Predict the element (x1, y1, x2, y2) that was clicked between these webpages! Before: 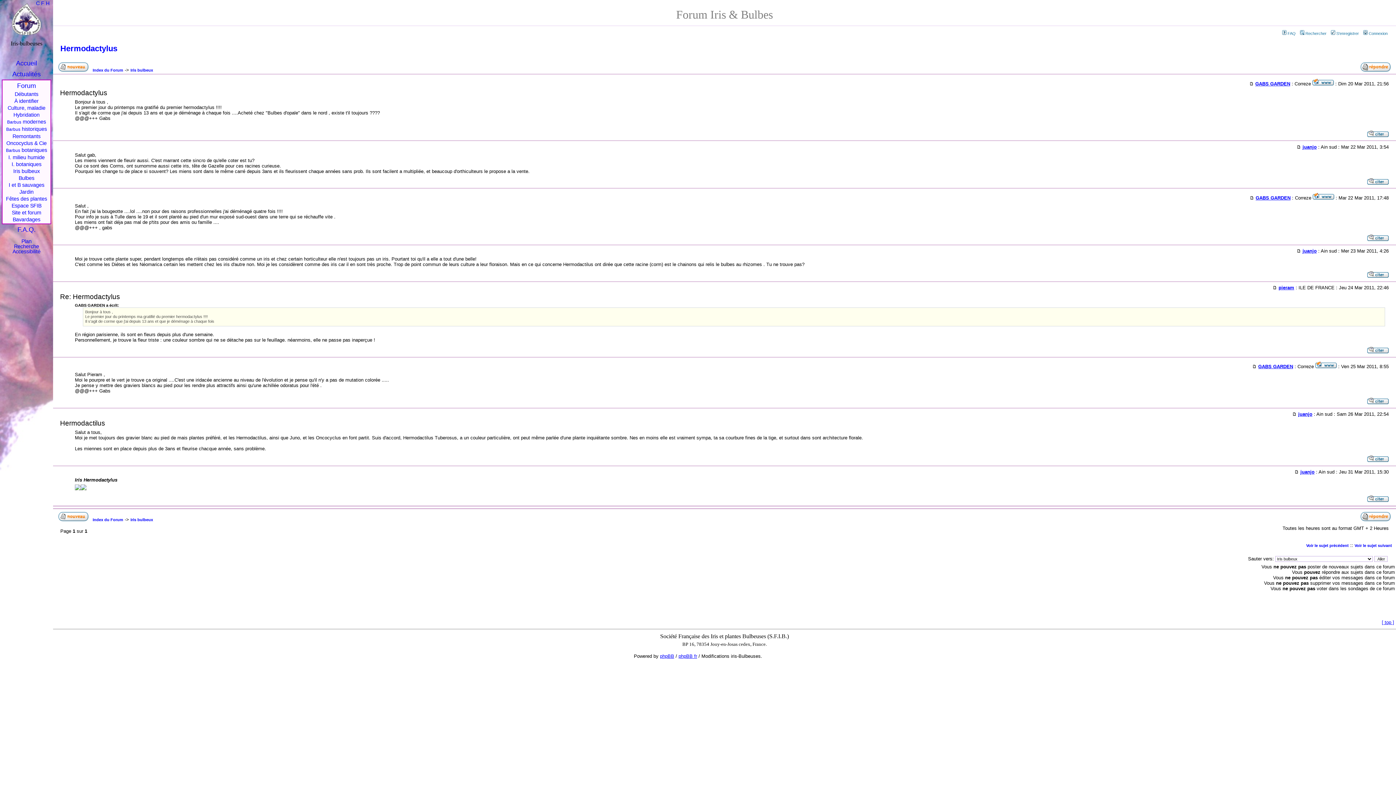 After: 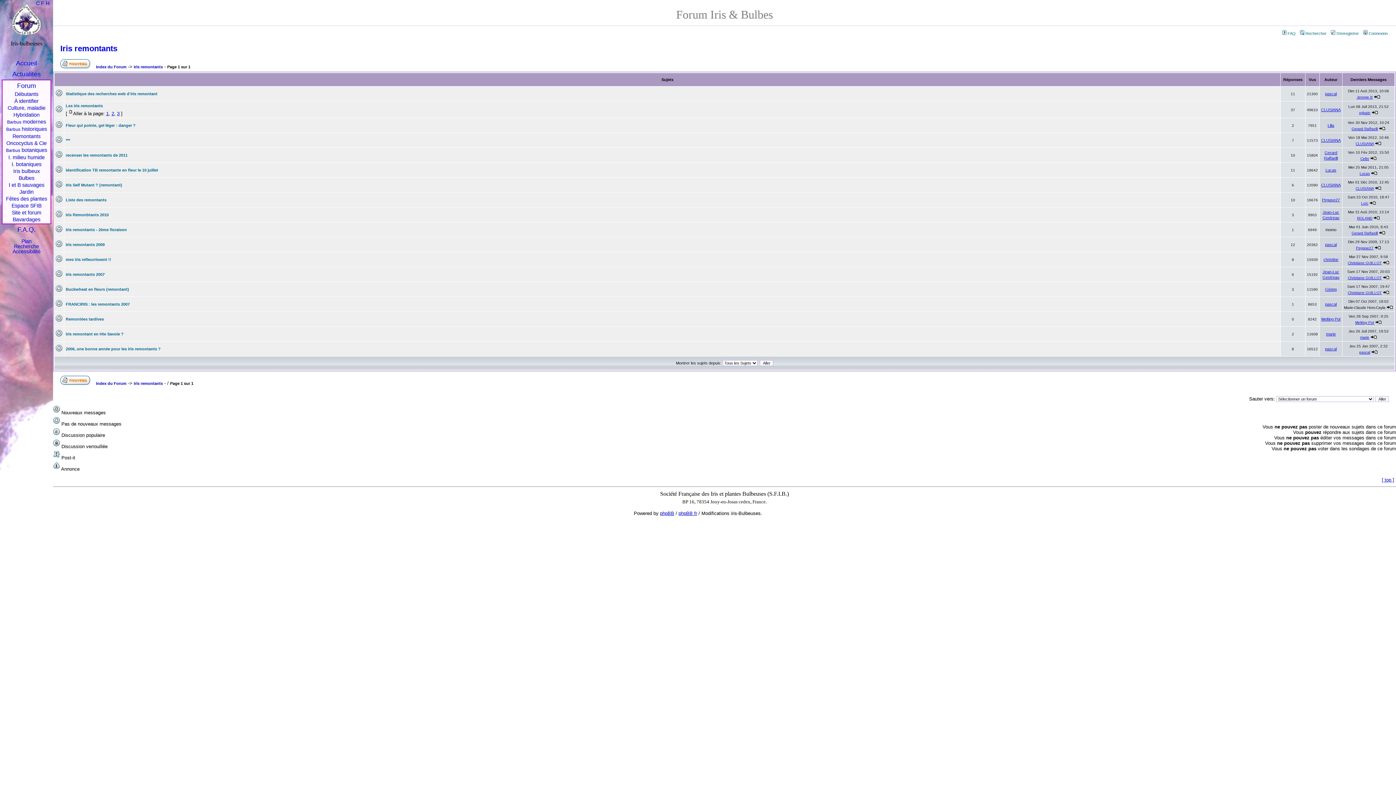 Action: bbox: (2, 133, 50, 140) label: Remontants